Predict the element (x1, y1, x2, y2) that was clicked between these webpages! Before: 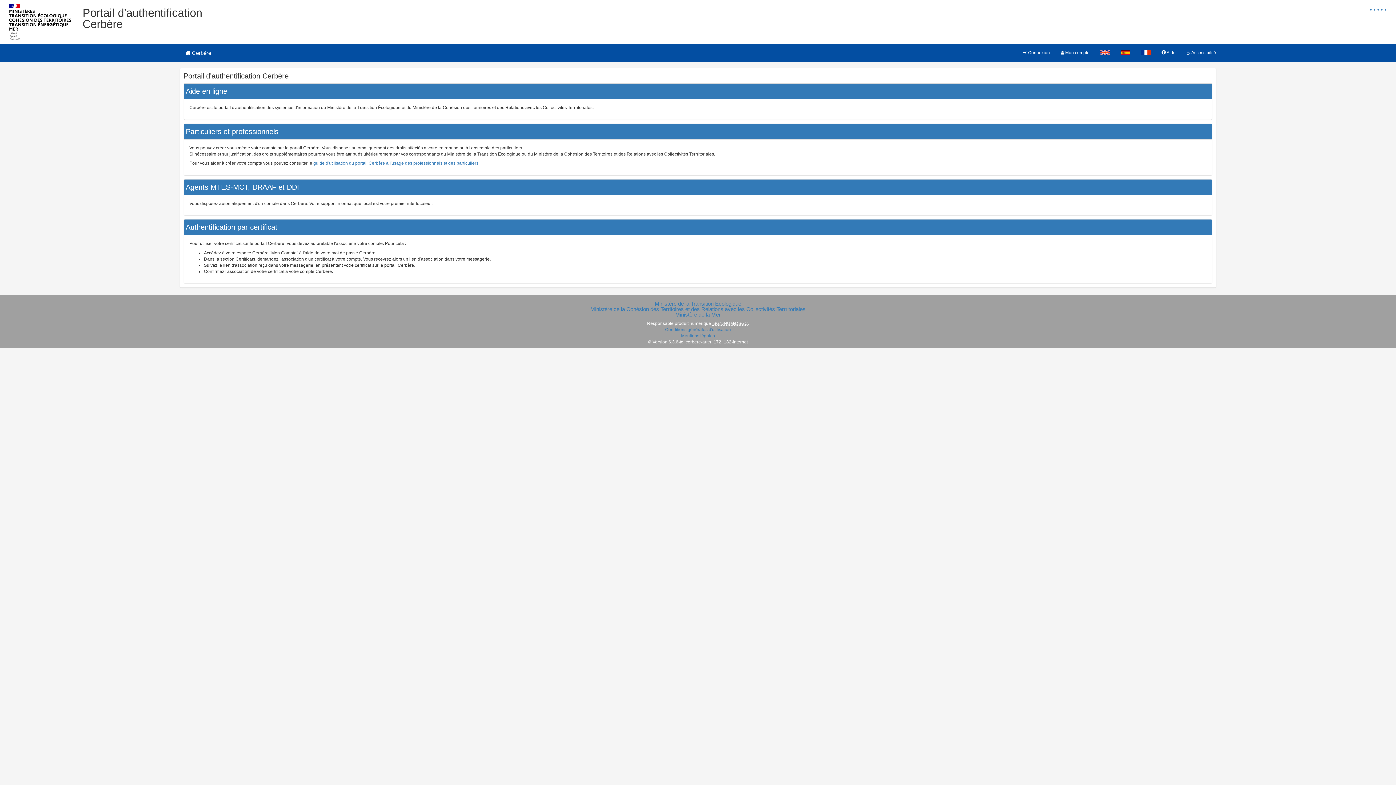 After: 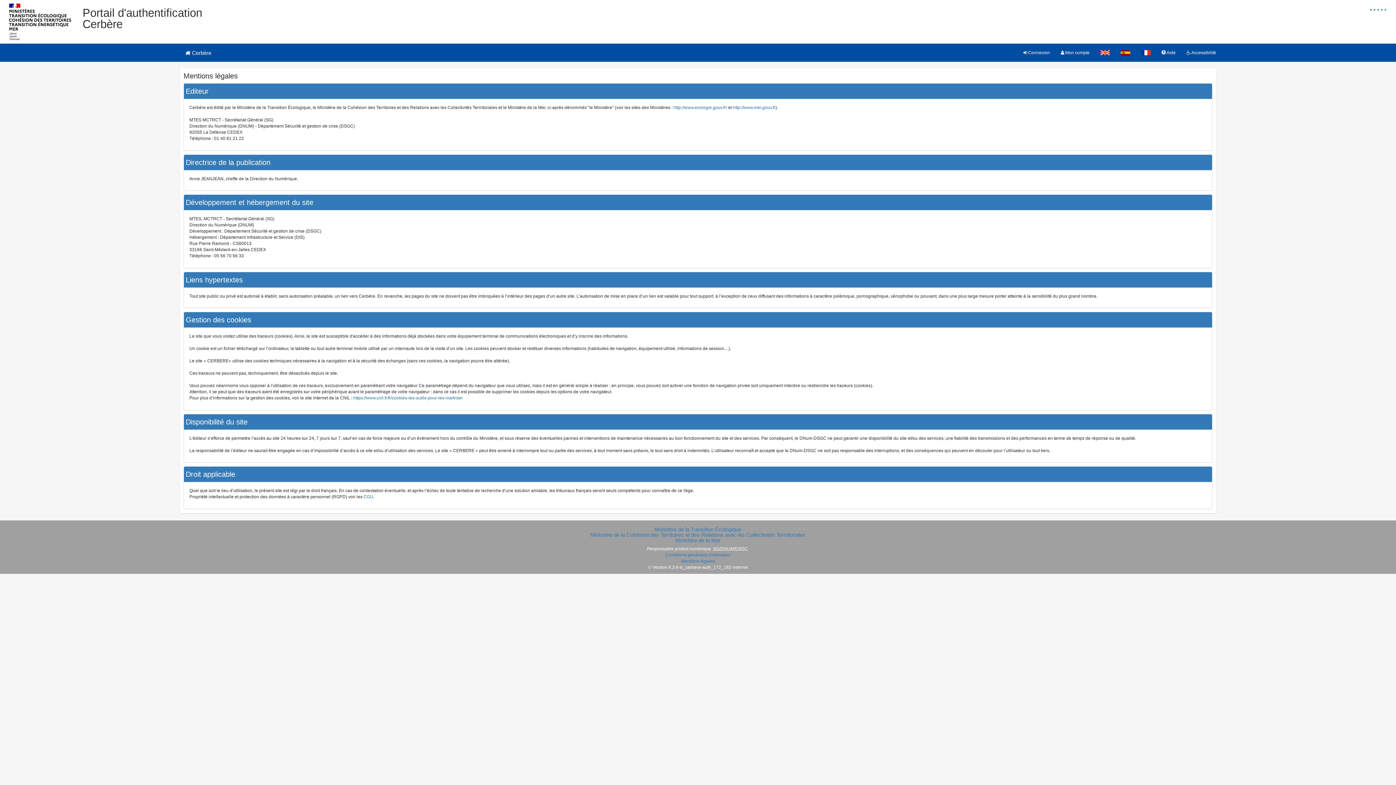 Action: bbox: (681, 333, 715, 338) label: Mentions légales